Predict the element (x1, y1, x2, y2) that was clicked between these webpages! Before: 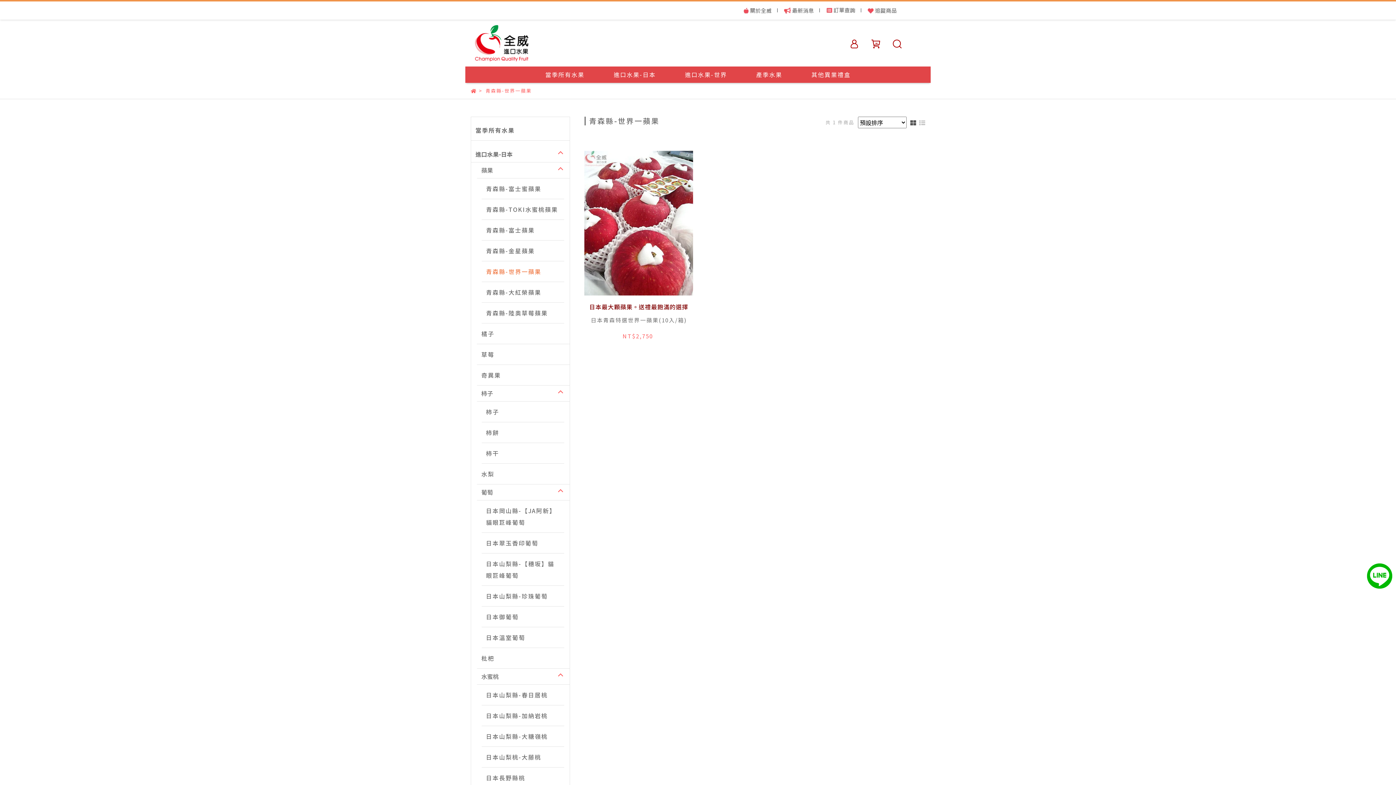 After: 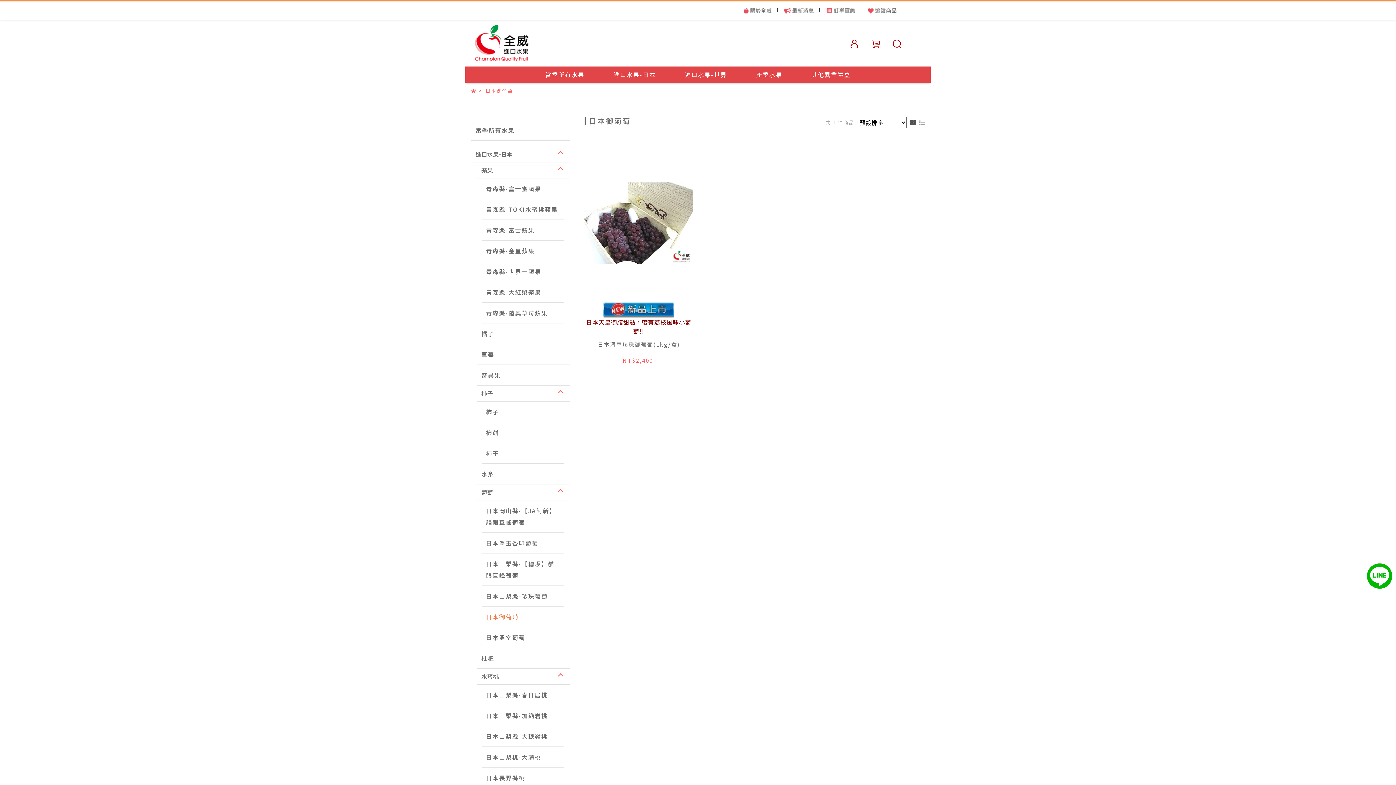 Action: bbox: (481, 606, 564, 627) label: 日本御葡萄